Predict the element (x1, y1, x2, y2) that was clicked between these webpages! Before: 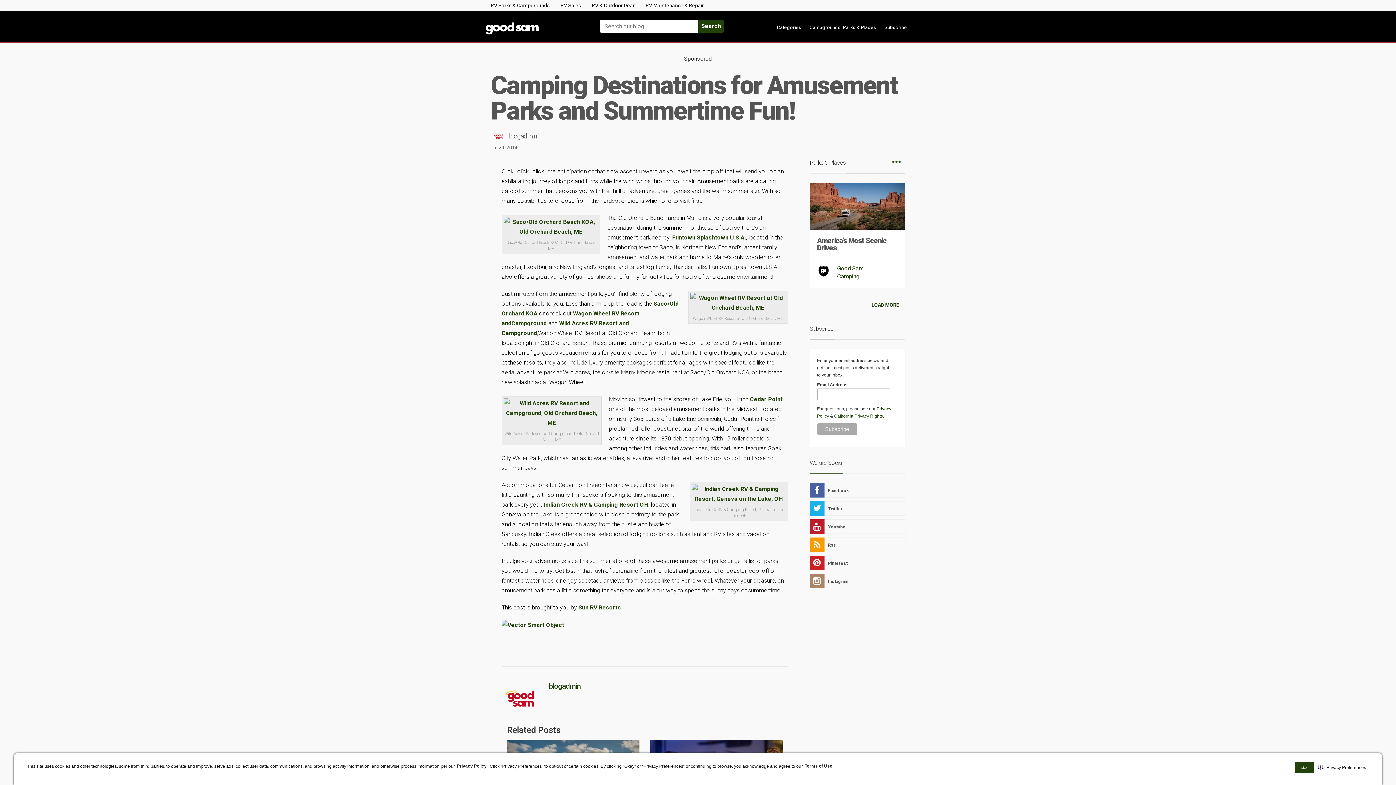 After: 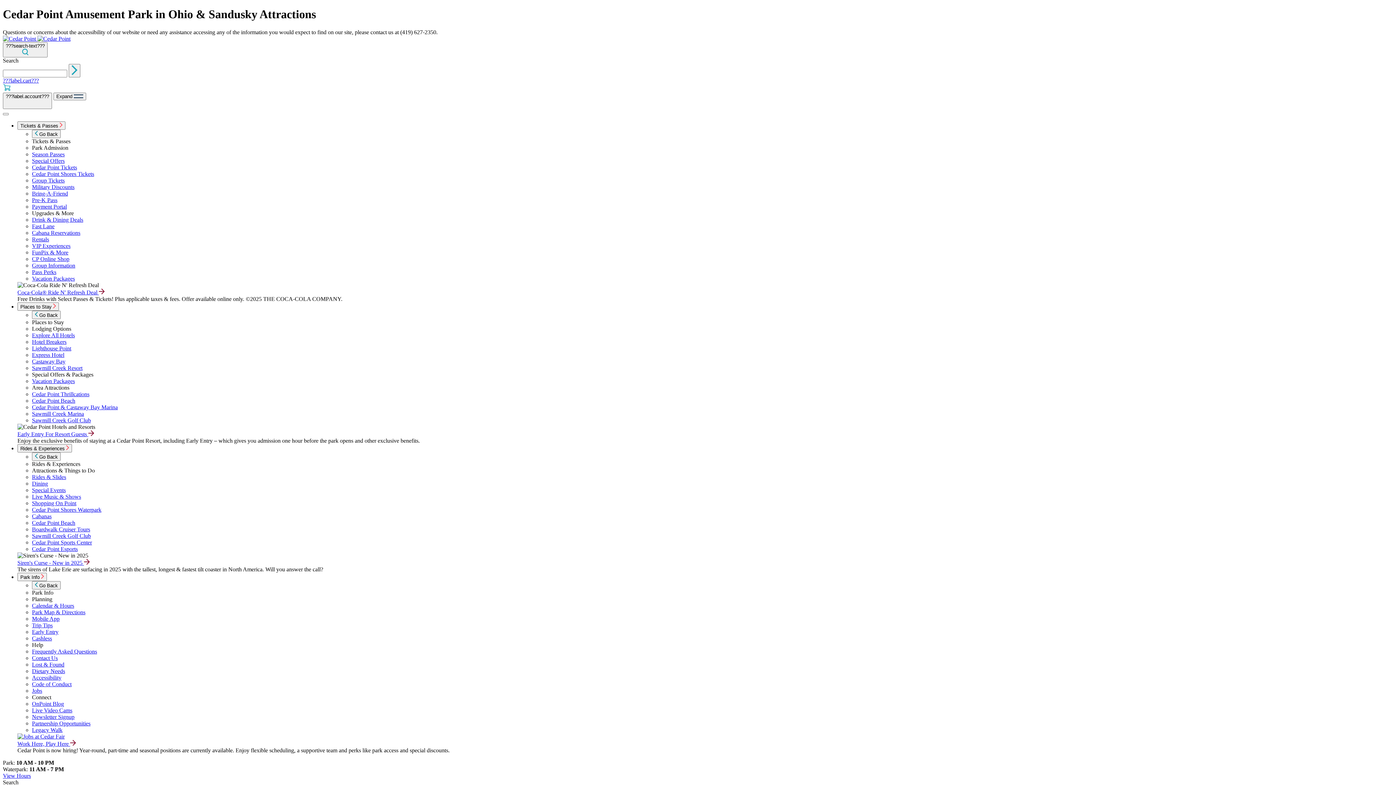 Action: label: Cedar Point bbox: (750, 396, 782, 402)